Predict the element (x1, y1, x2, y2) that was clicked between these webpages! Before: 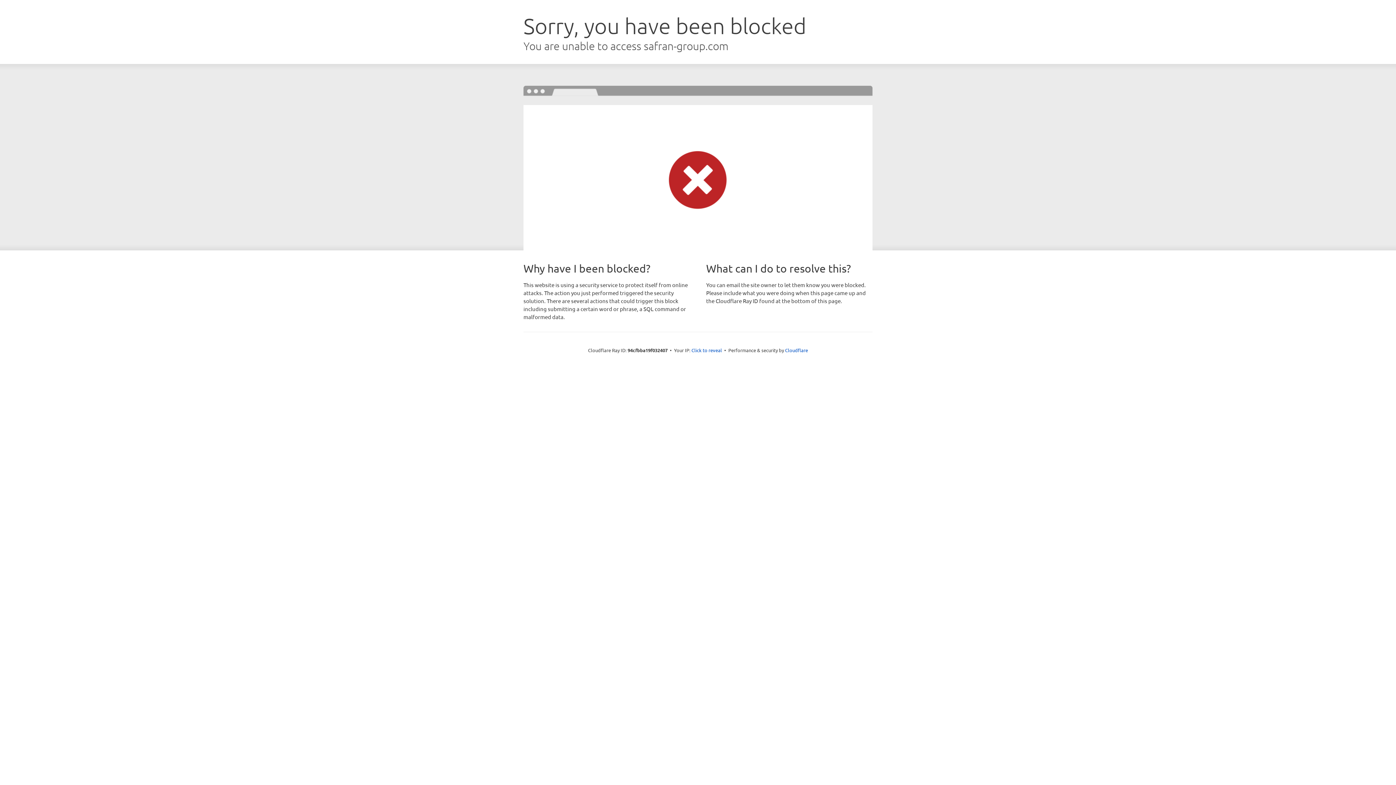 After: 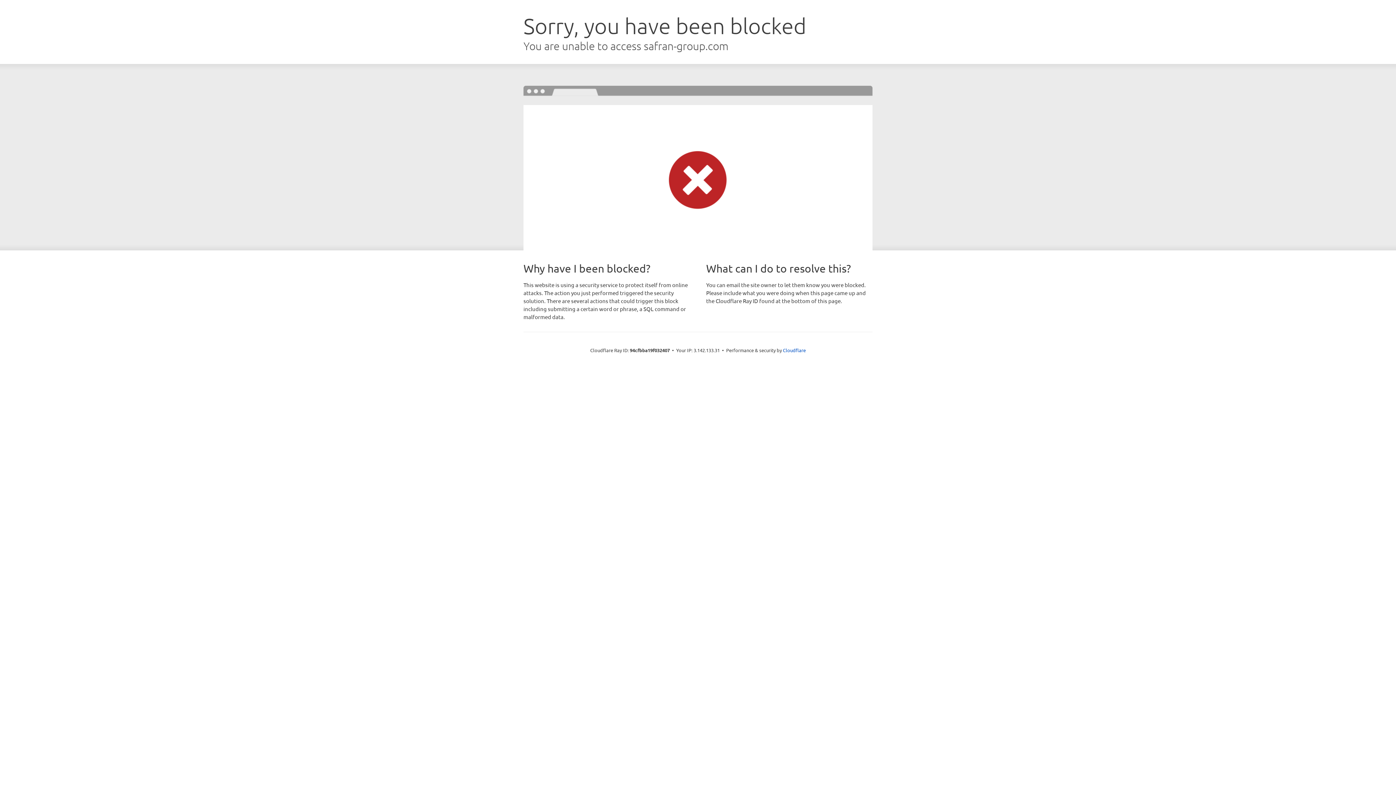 Action: label: Click to reveal bbox: (691, 346, 722, 353)